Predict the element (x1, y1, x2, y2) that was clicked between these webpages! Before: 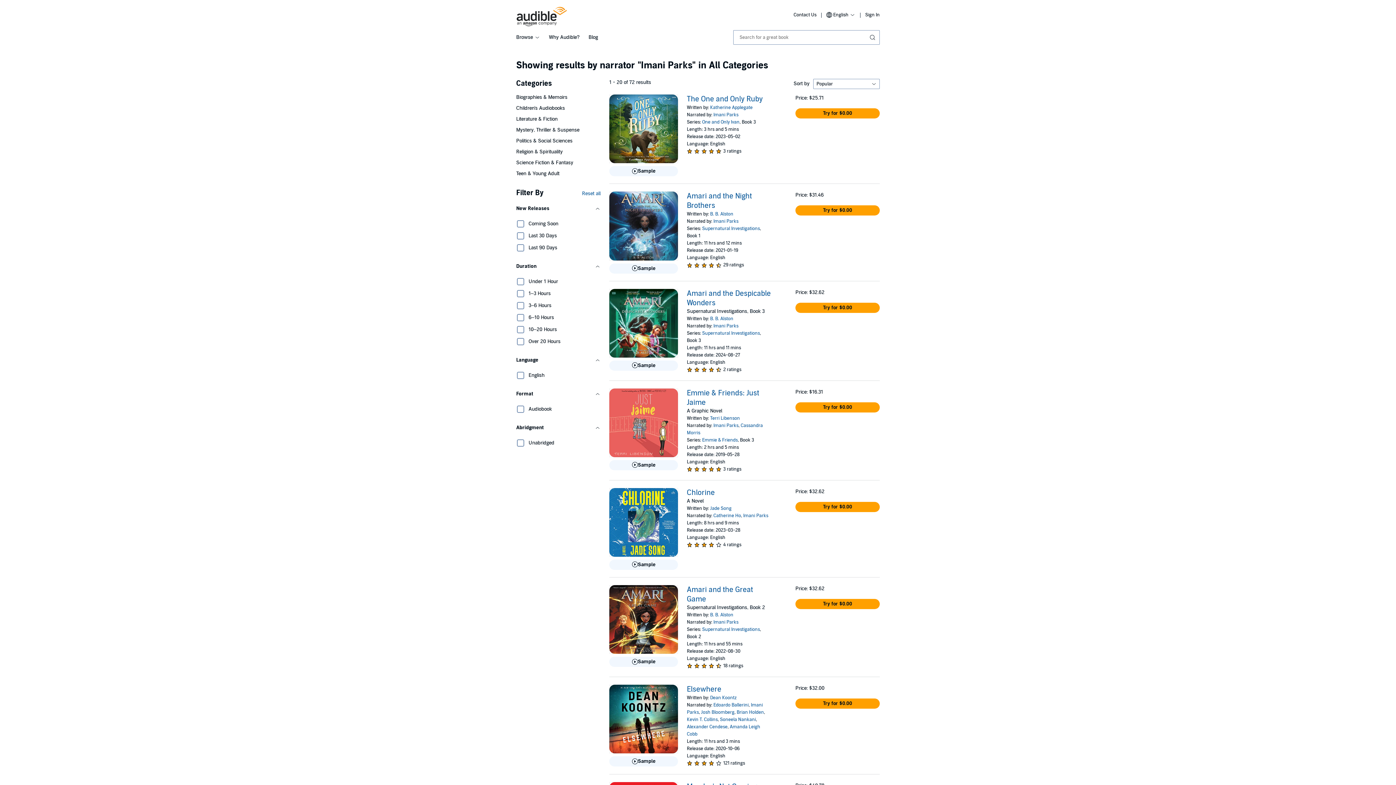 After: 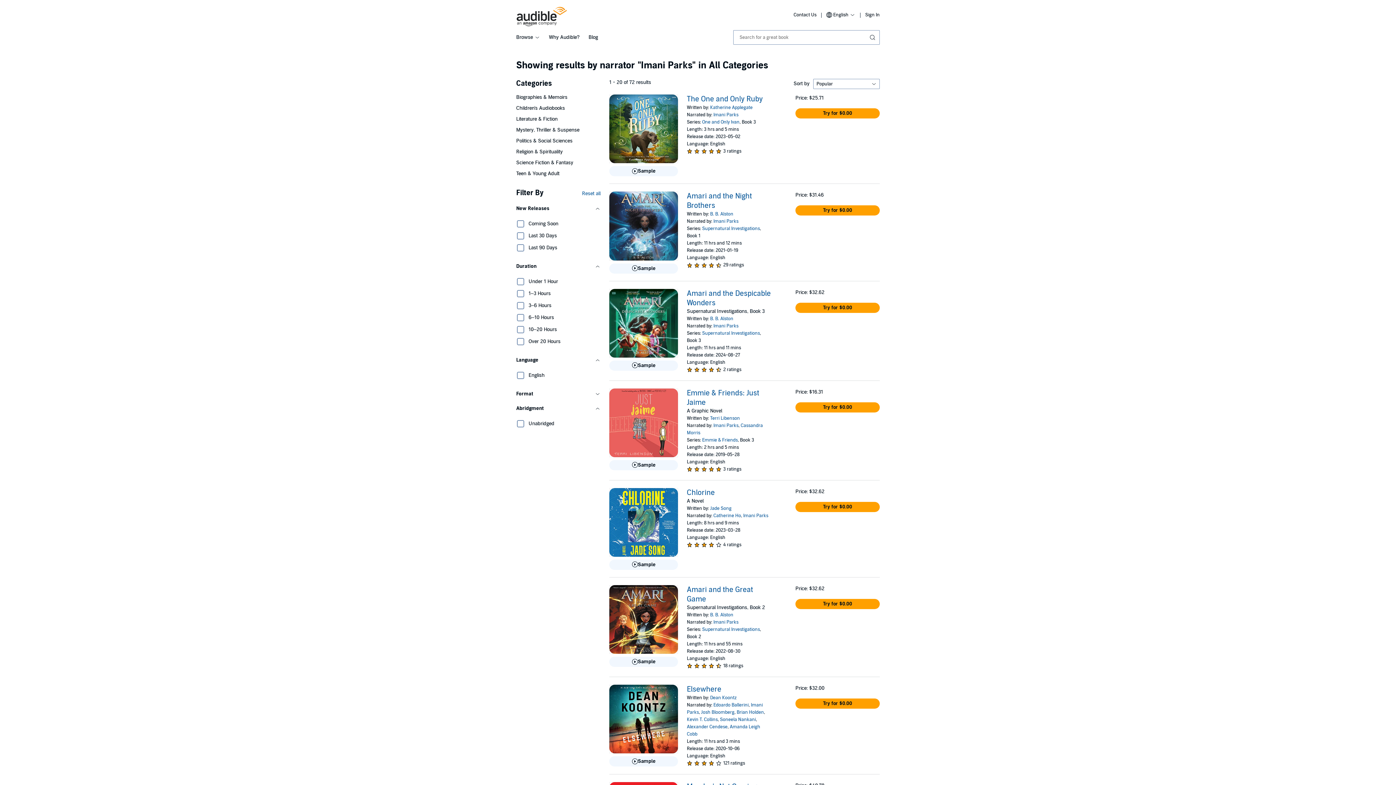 Action: label: Format bbox: (516, 386, 600, 401)